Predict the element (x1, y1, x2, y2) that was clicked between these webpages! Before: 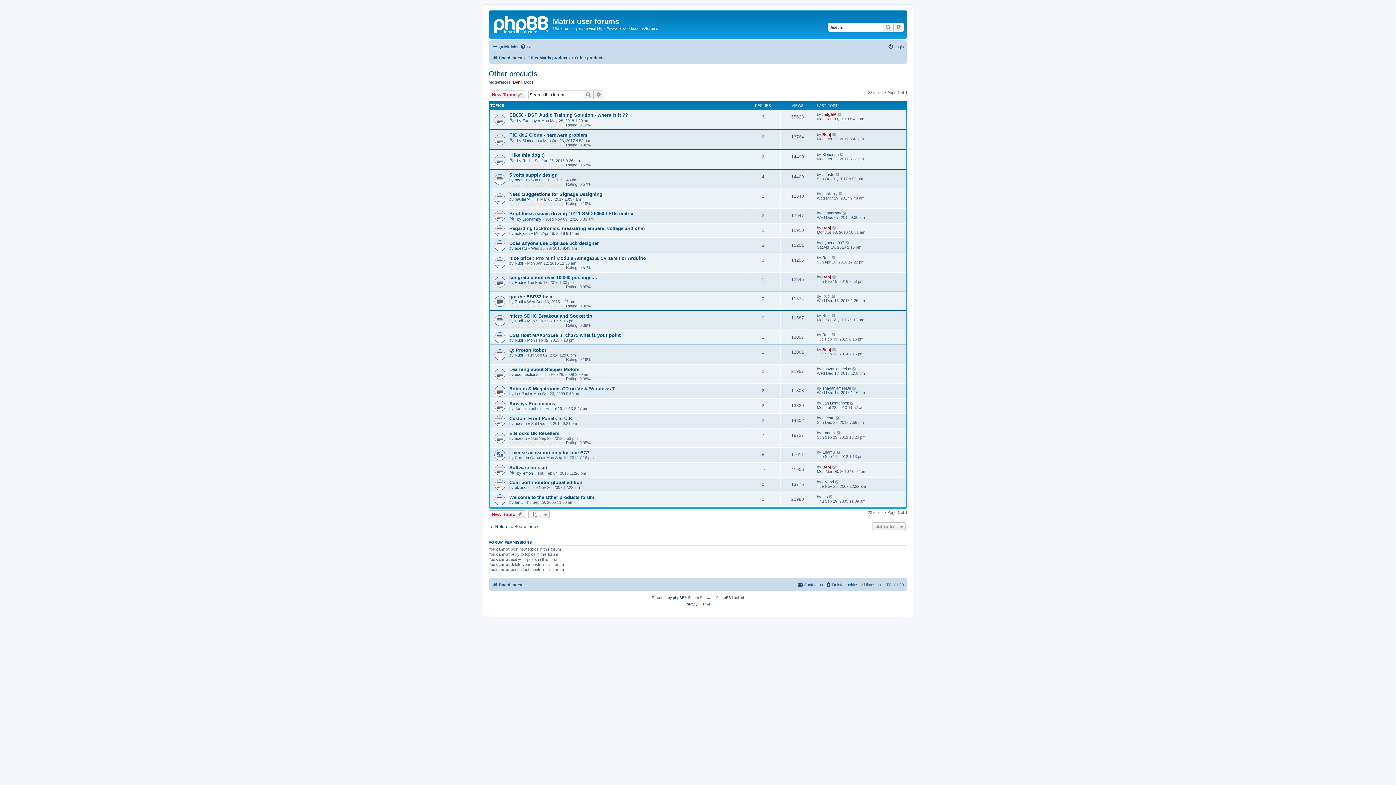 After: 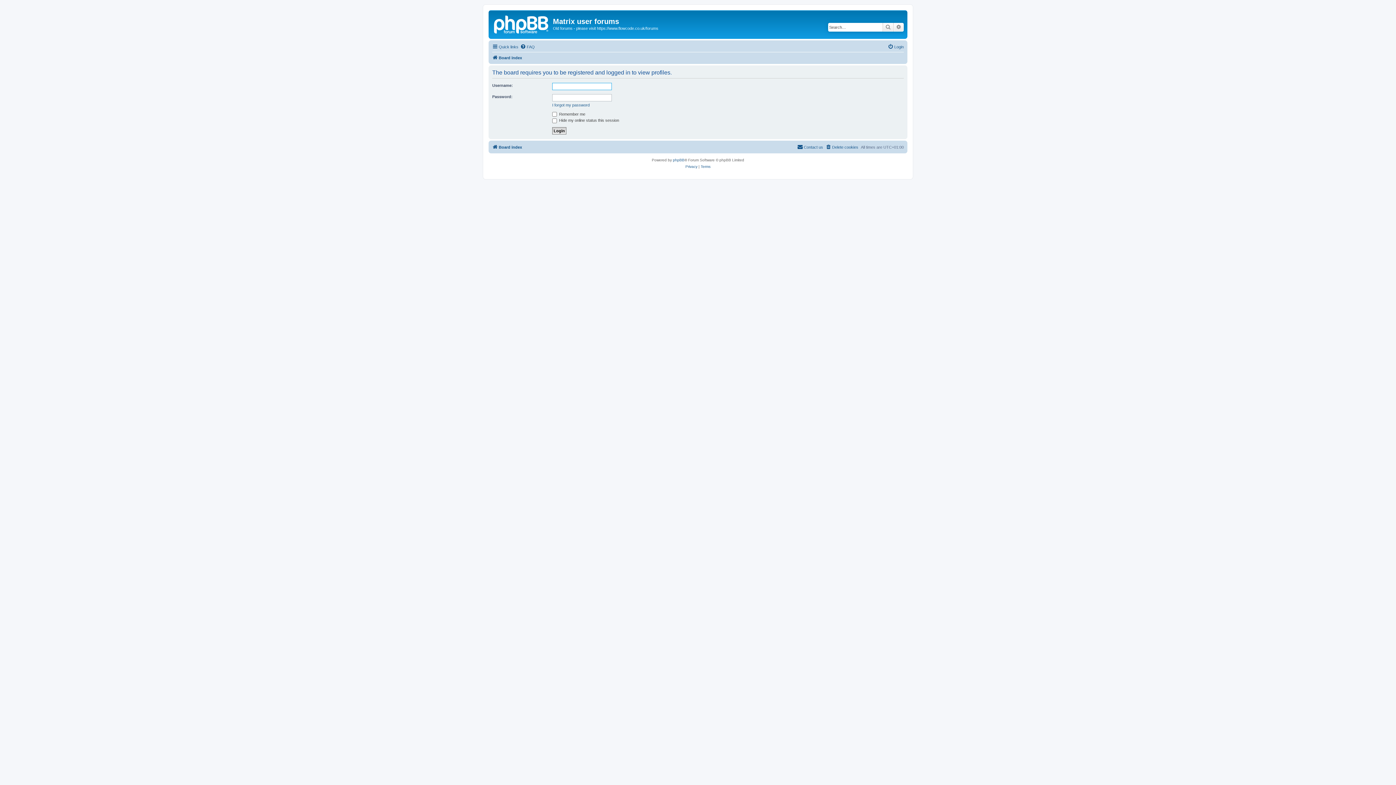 Action: label: acestu bbox: (514, 436, 526, 440)